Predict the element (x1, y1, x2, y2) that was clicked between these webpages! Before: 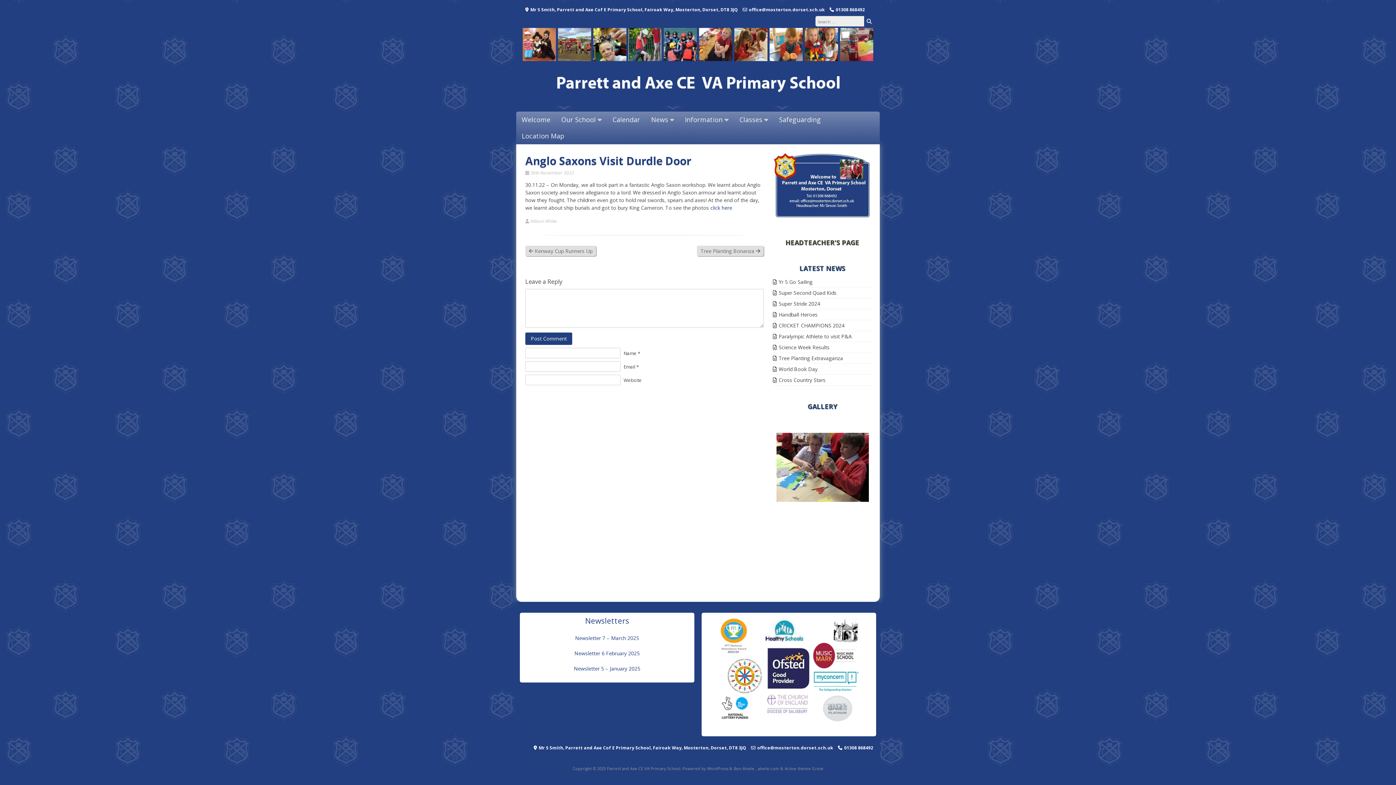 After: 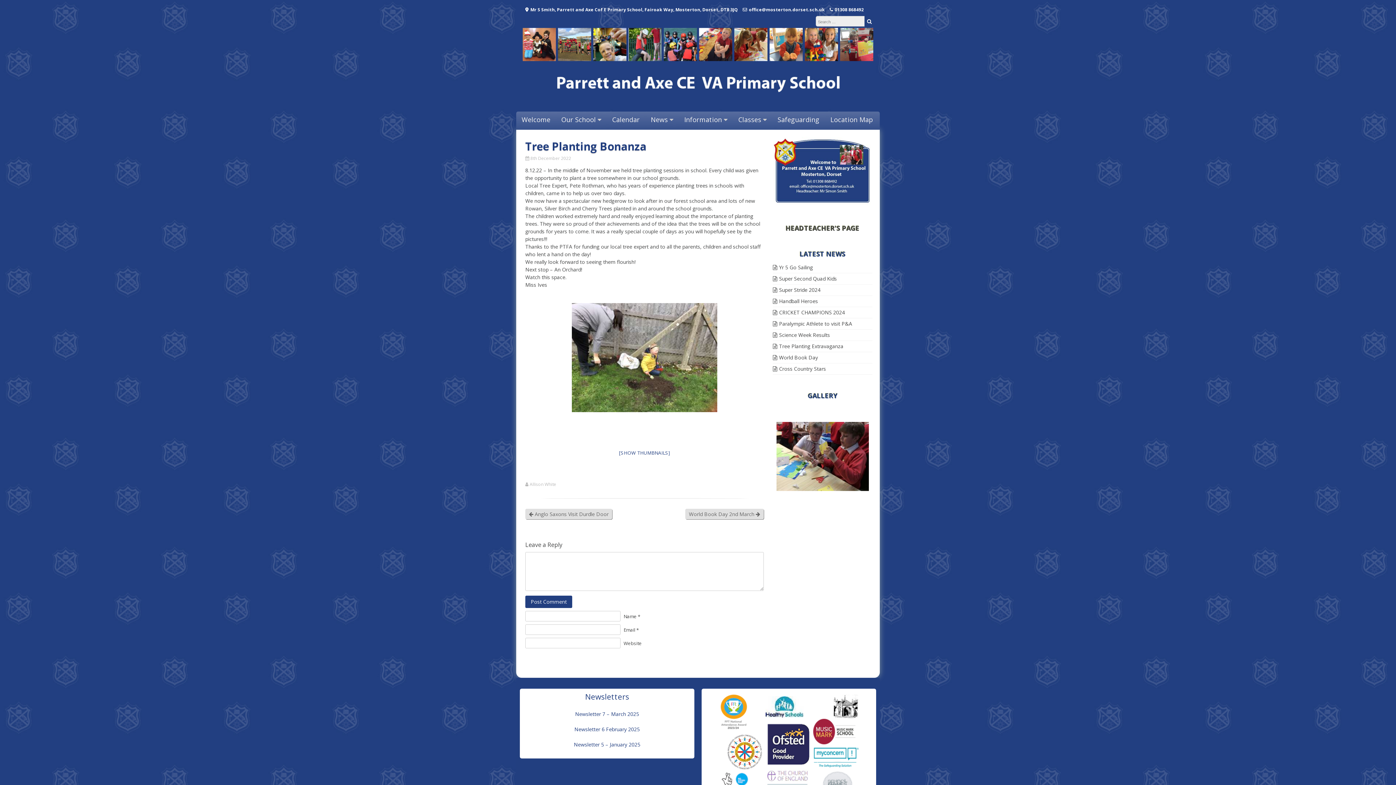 Action: label: Tree Planting Bonanza  bbox: (697, 245, 764, 256)